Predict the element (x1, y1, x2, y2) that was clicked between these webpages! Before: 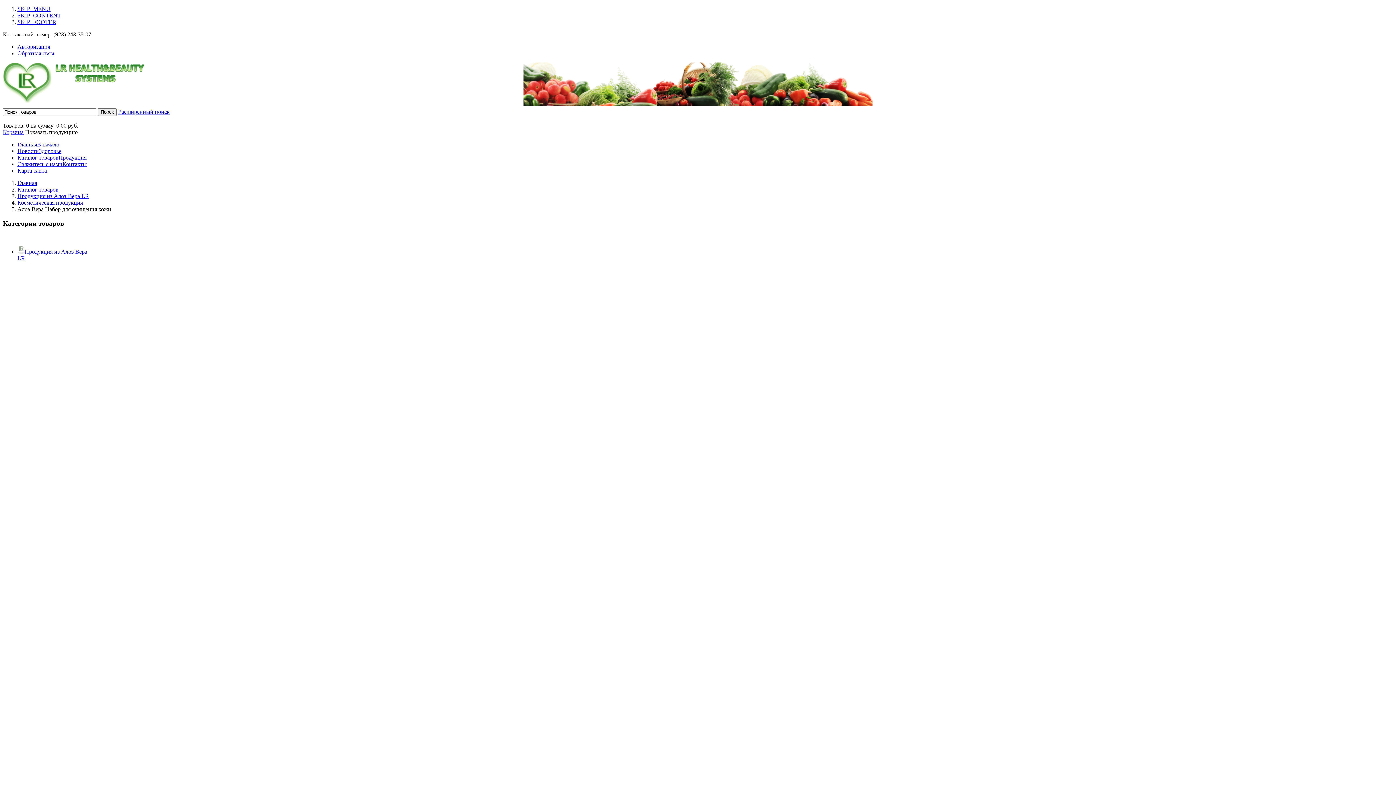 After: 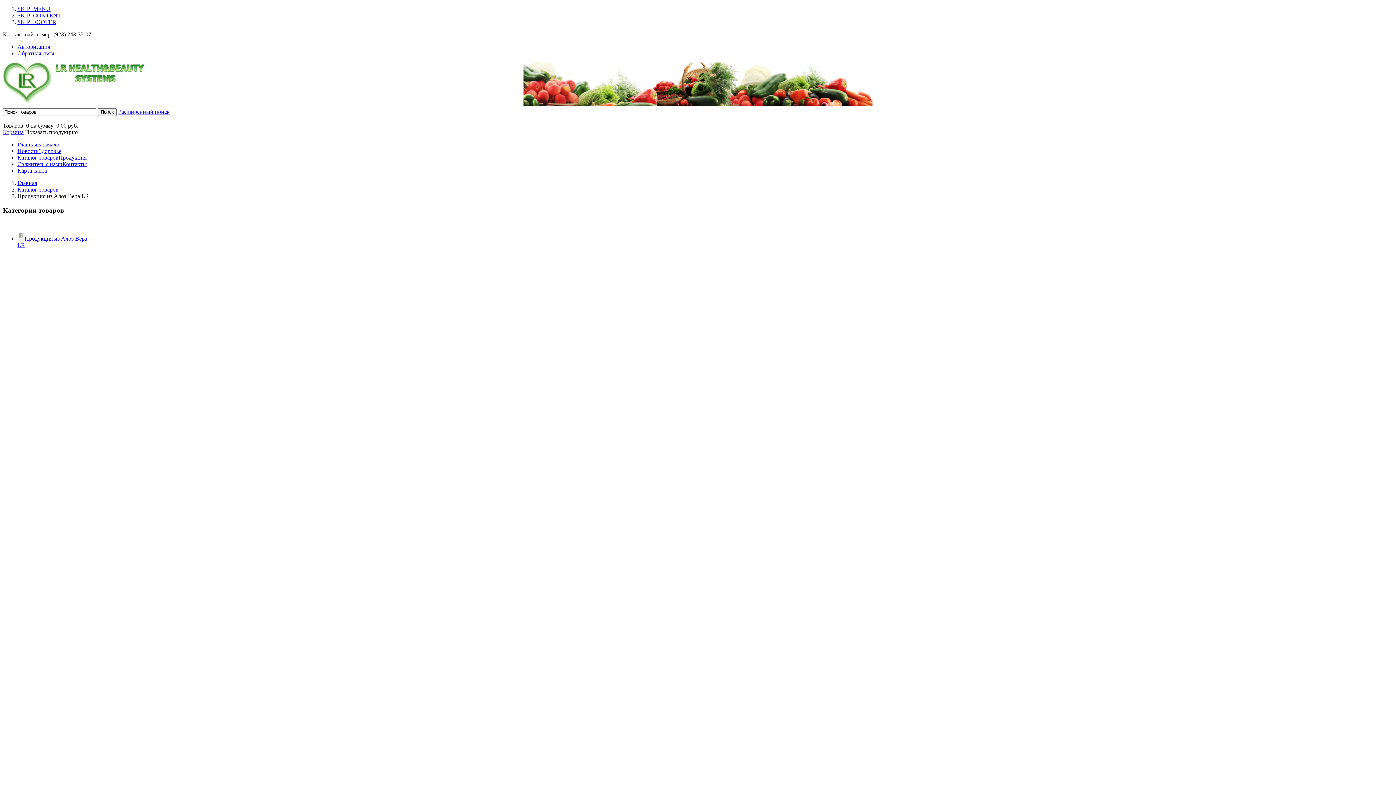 Action: label: Продукция из Алоэ Вера LR bbox: (17, 193, 89, 199)